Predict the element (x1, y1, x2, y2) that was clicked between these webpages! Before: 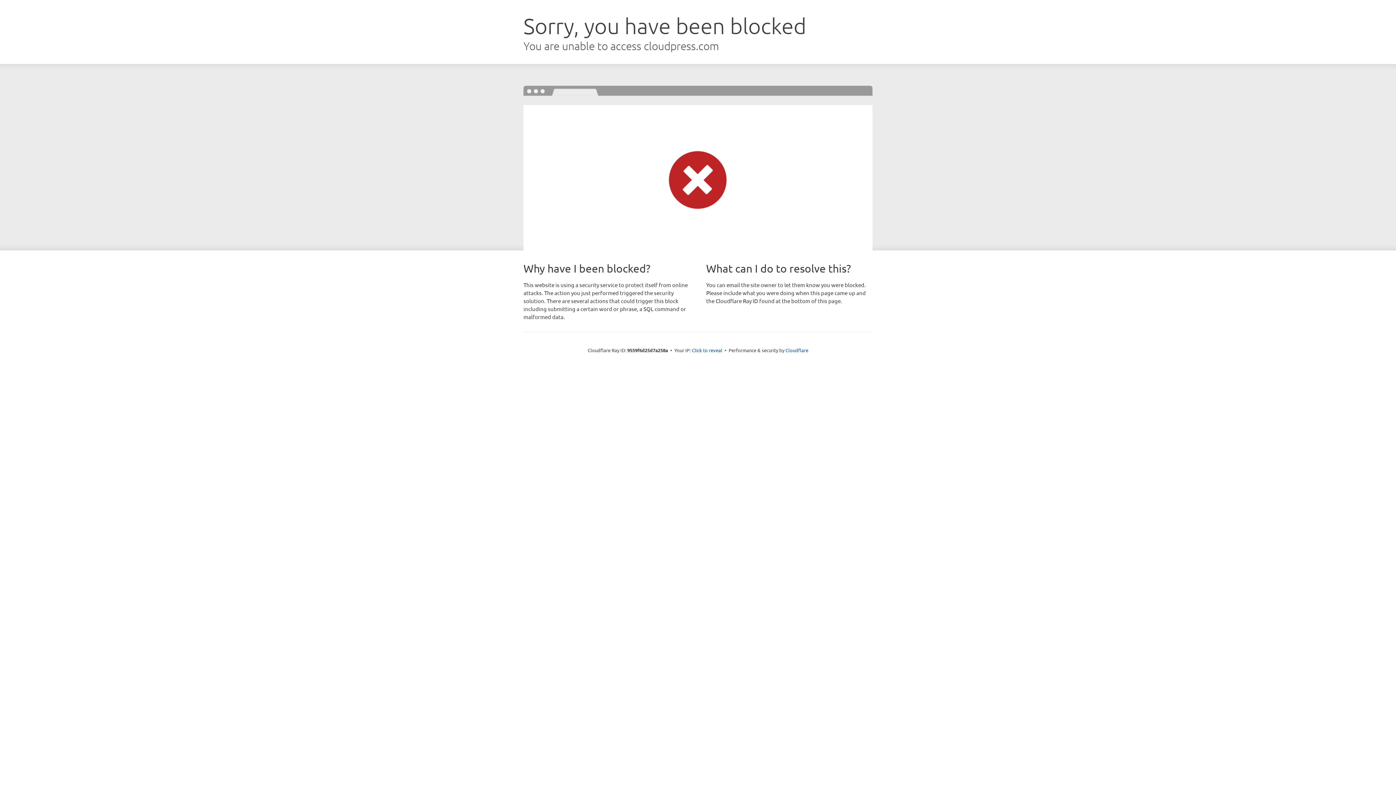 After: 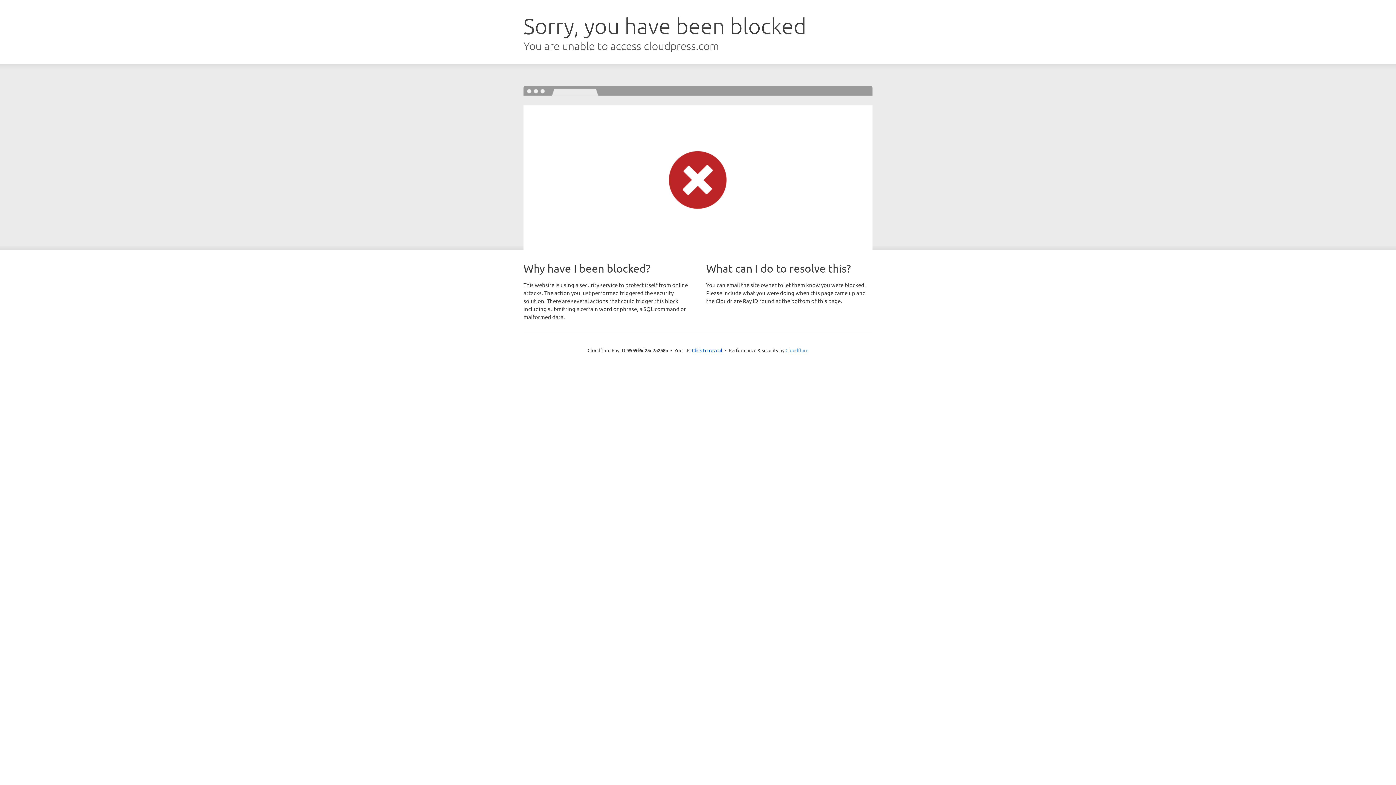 Action: bbox: (785, 347, 808, 353) label: Cloudflare